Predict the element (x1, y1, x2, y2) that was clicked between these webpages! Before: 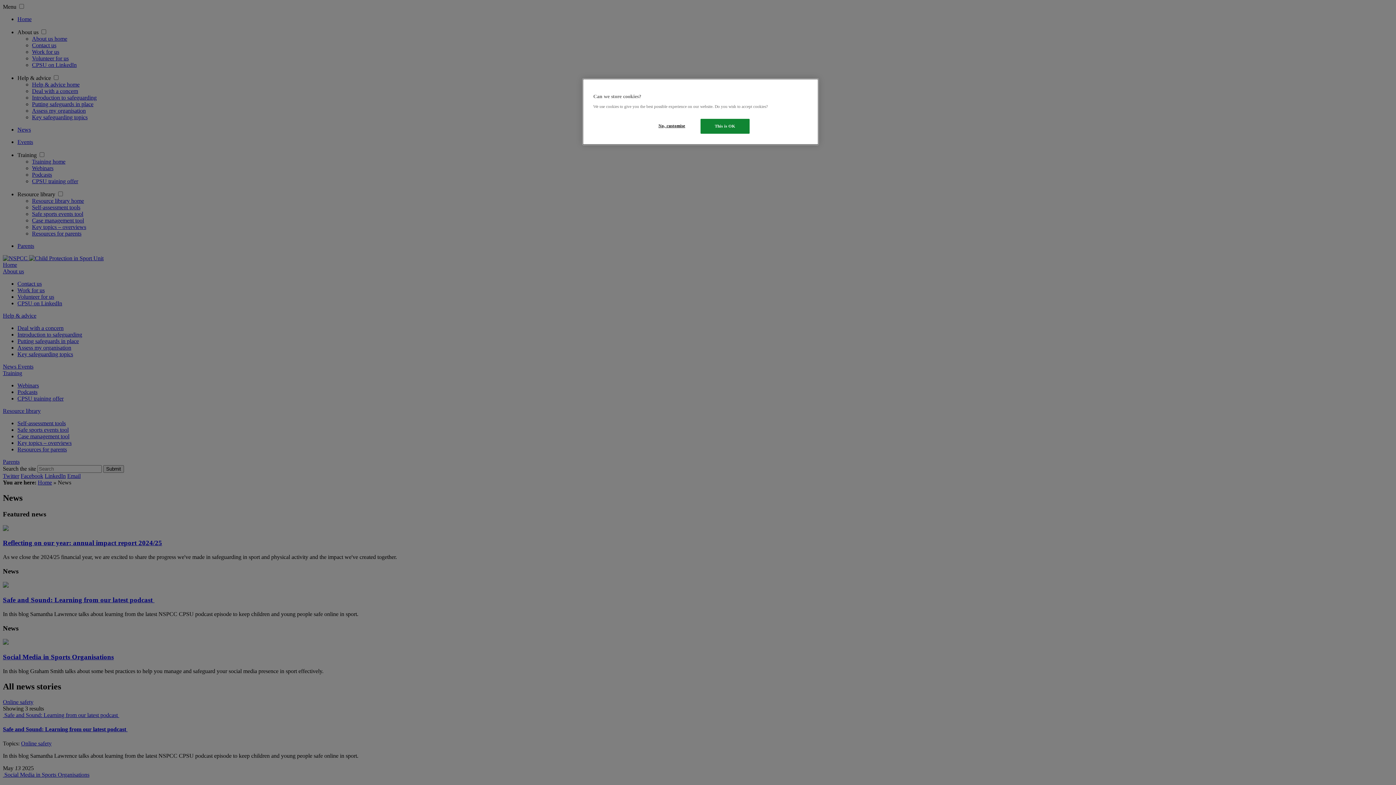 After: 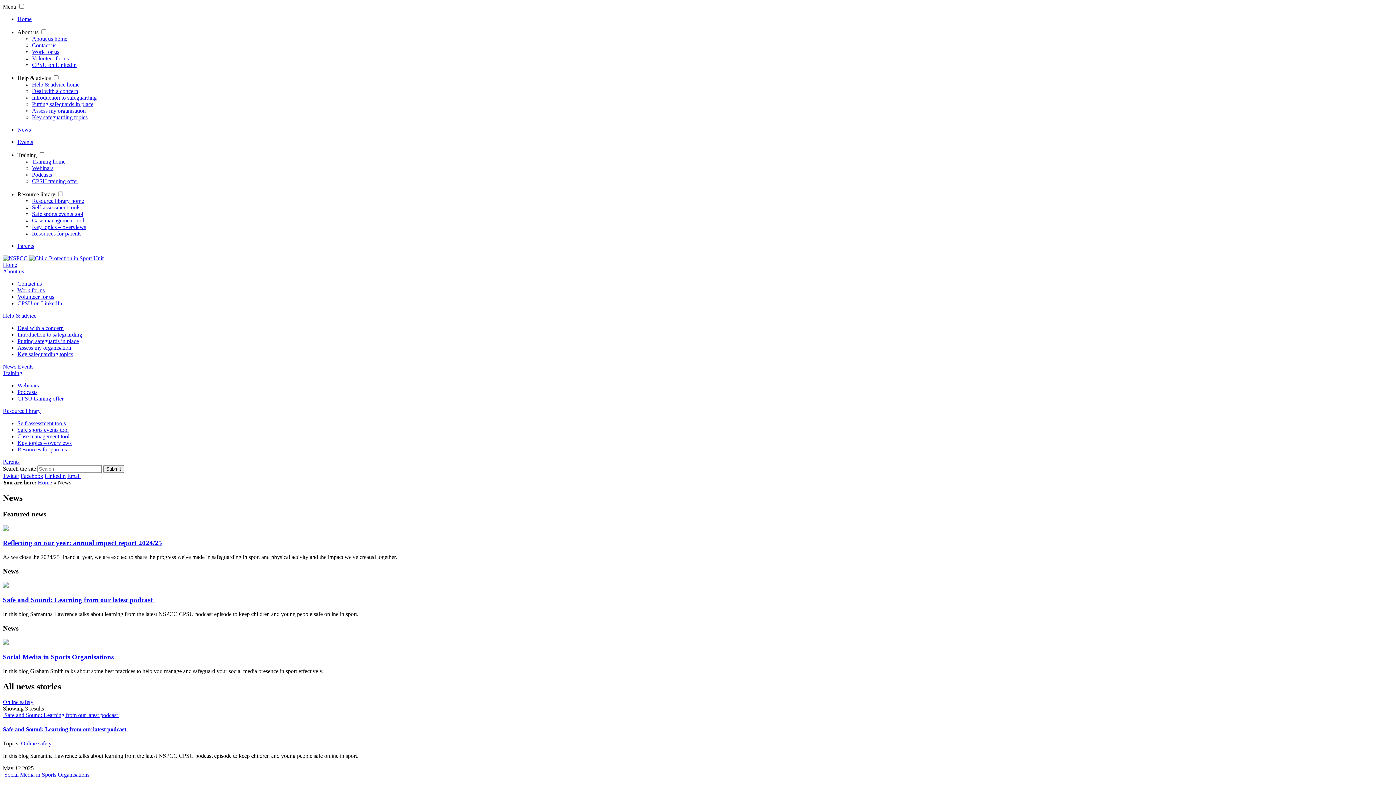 Action: label: This is OK bbox: (700, 118, 749, 133)